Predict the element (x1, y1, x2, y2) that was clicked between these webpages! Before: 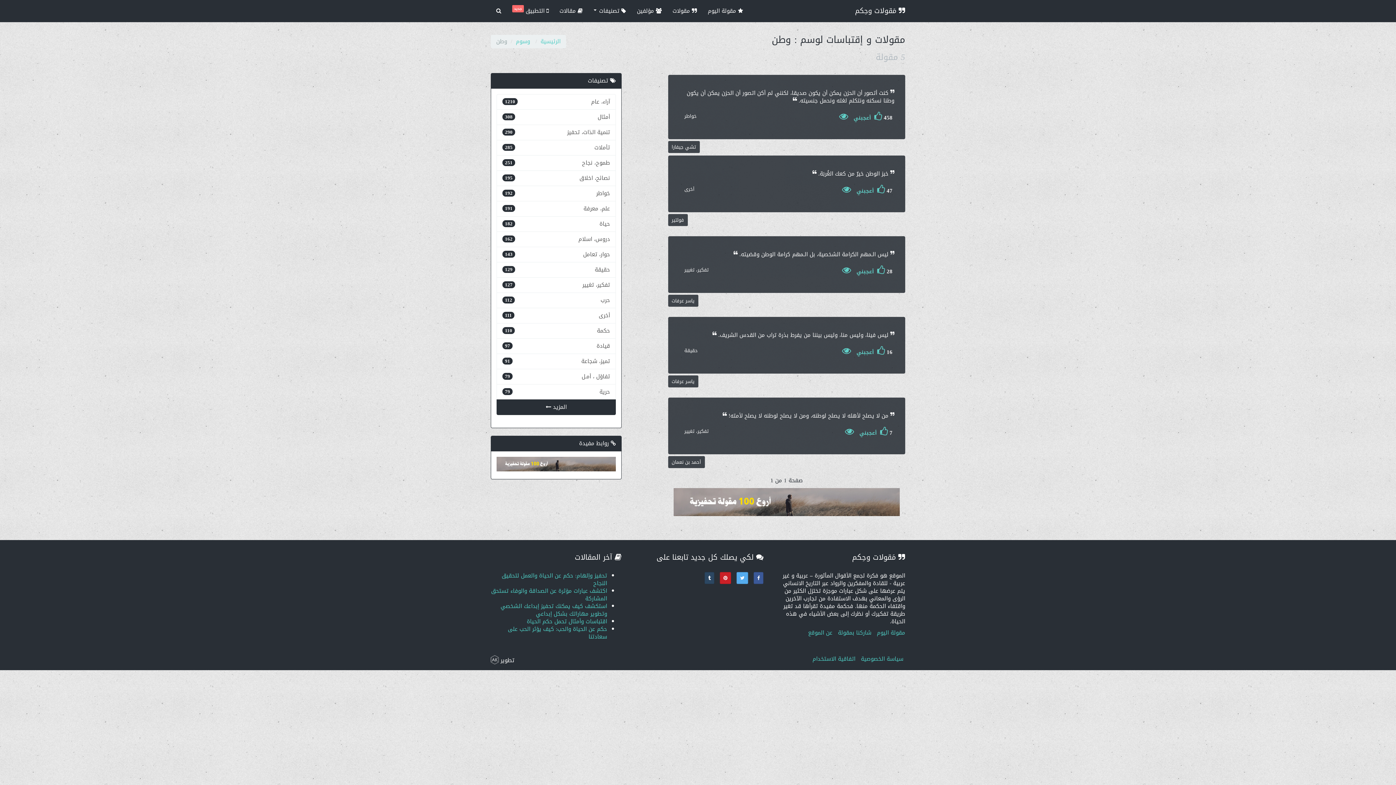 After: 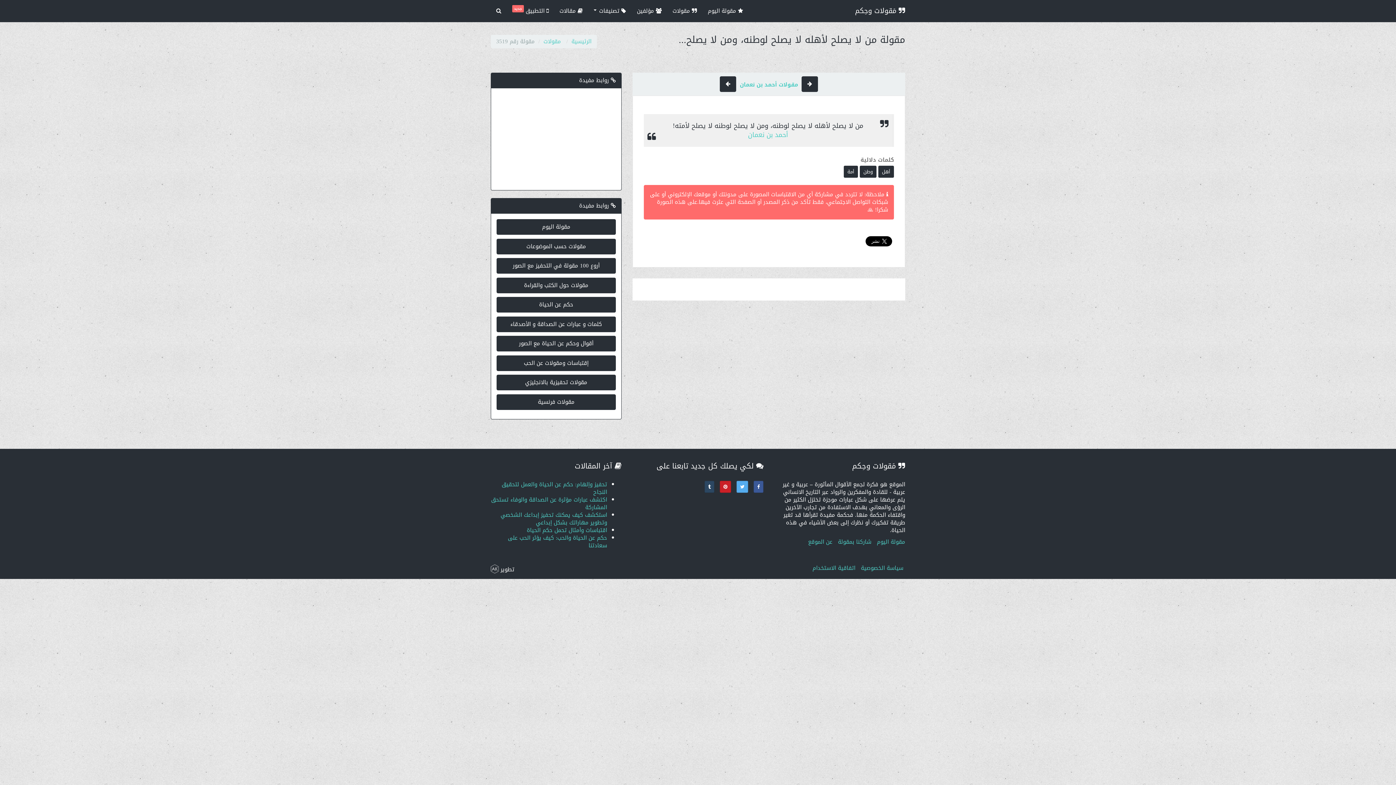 Action: label: عرض المقولة bbox: (845, 423, 854, 440)